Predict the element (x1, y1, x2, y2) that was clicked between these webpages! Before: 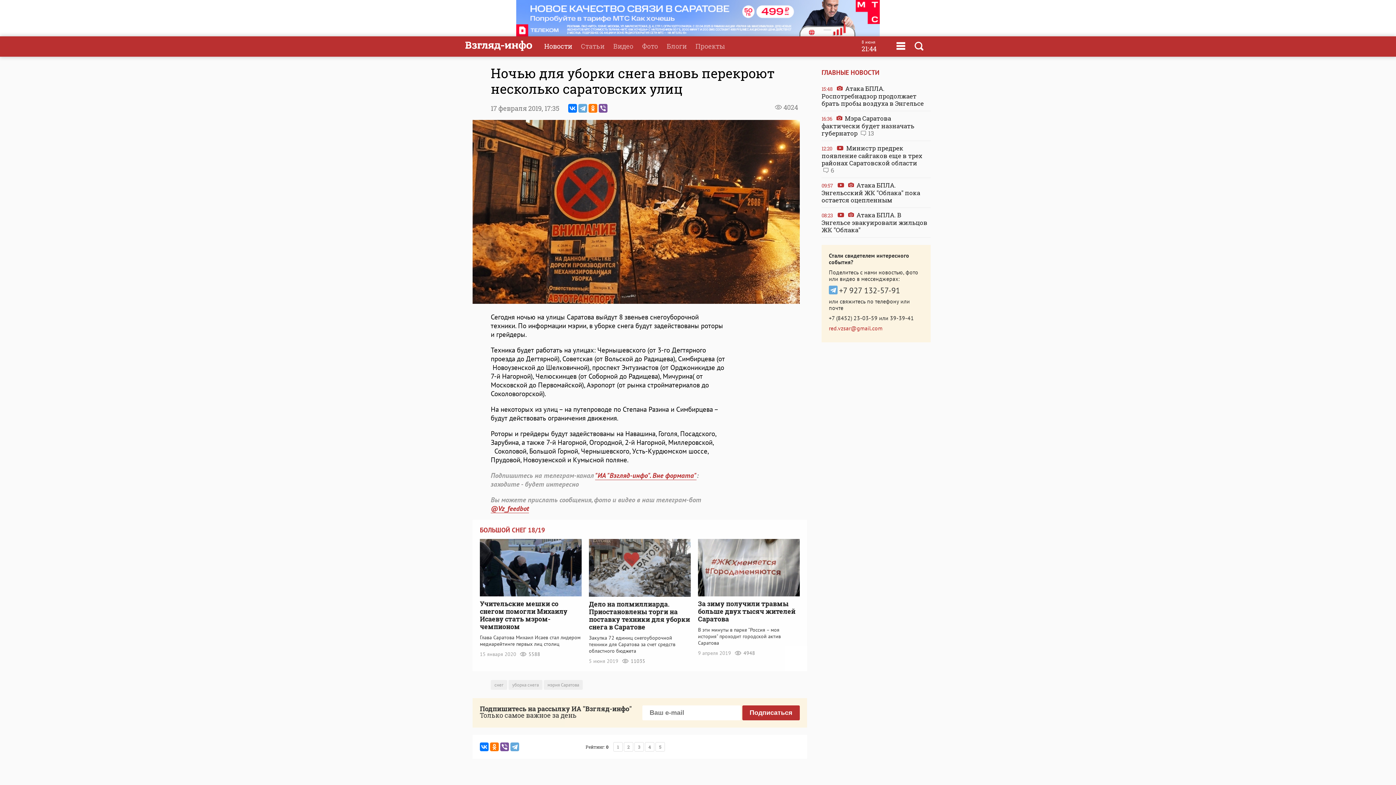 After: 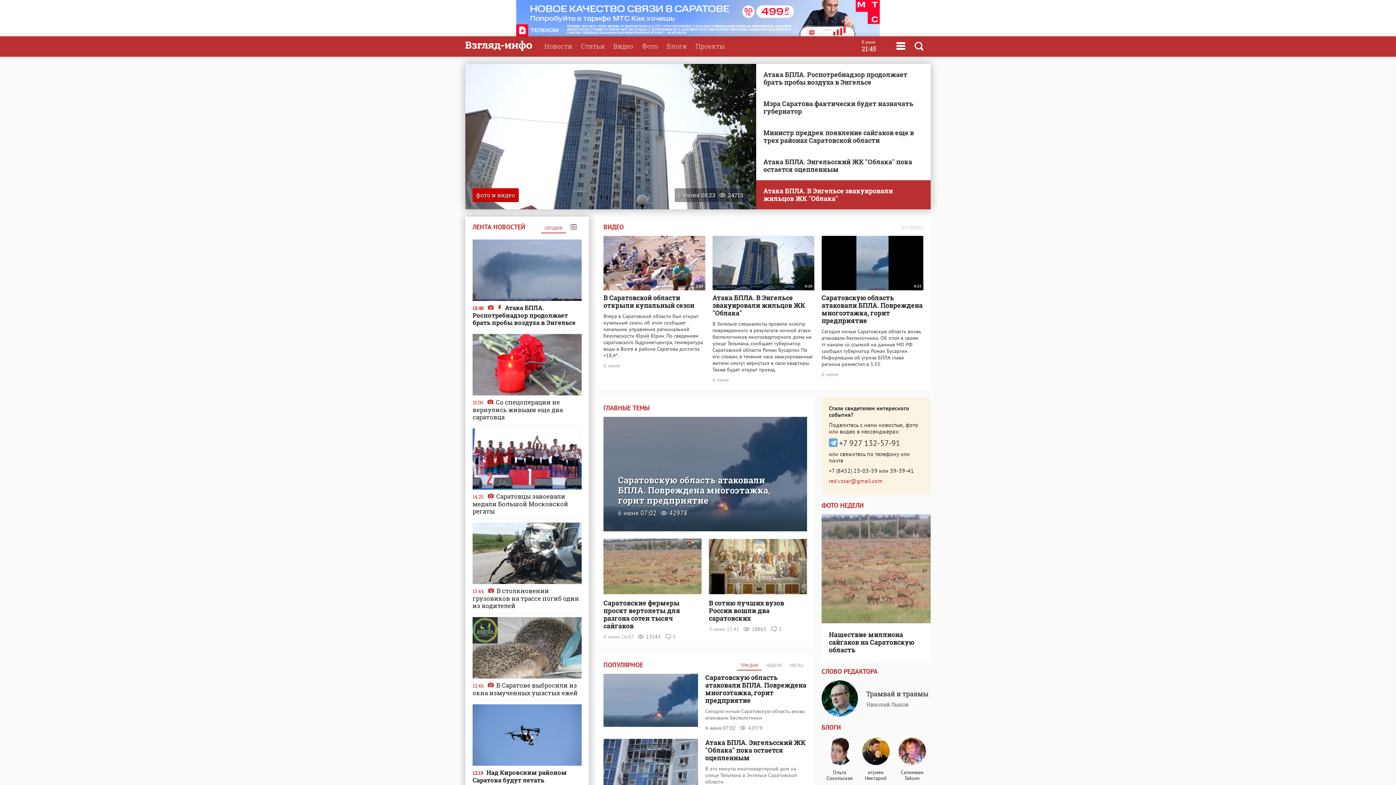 Action: bbox: (465, 46, 532, 52)